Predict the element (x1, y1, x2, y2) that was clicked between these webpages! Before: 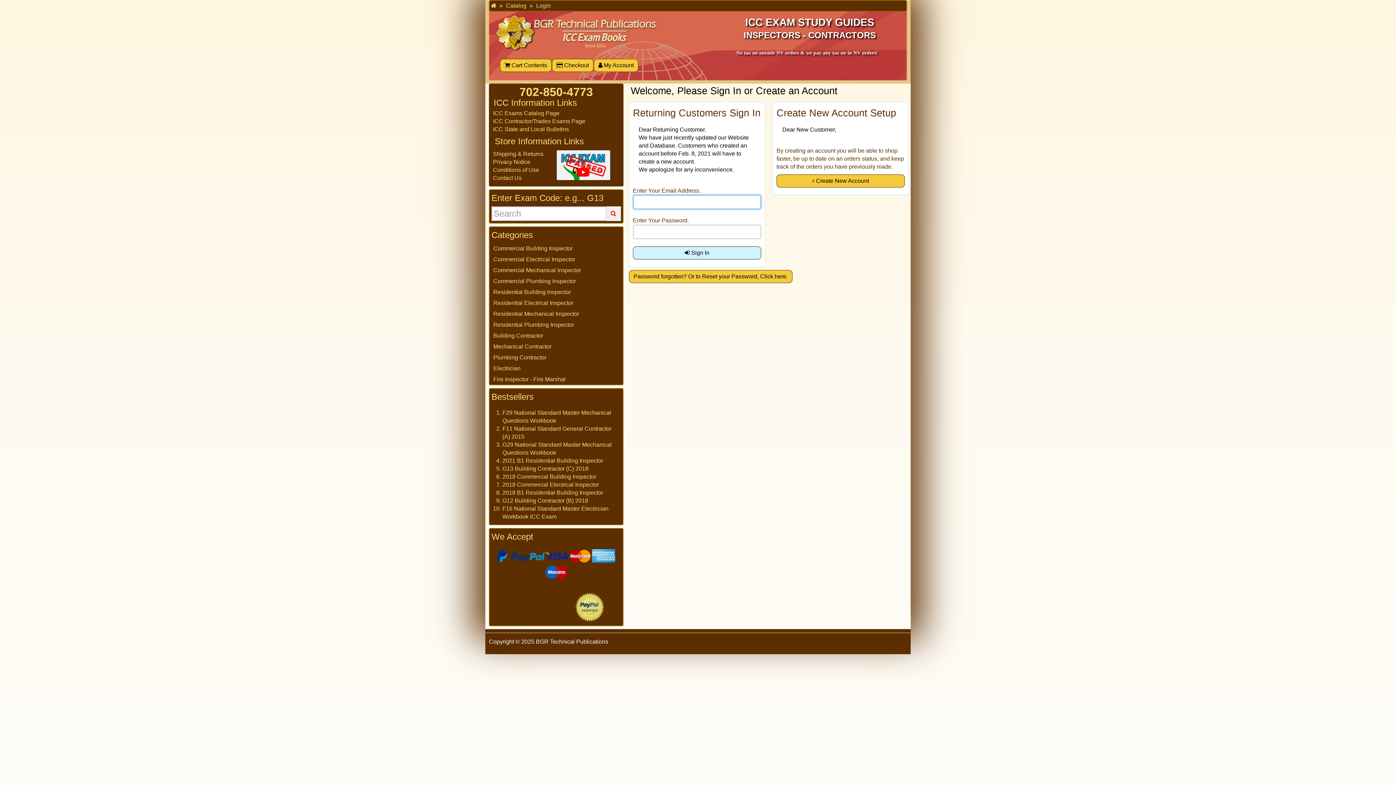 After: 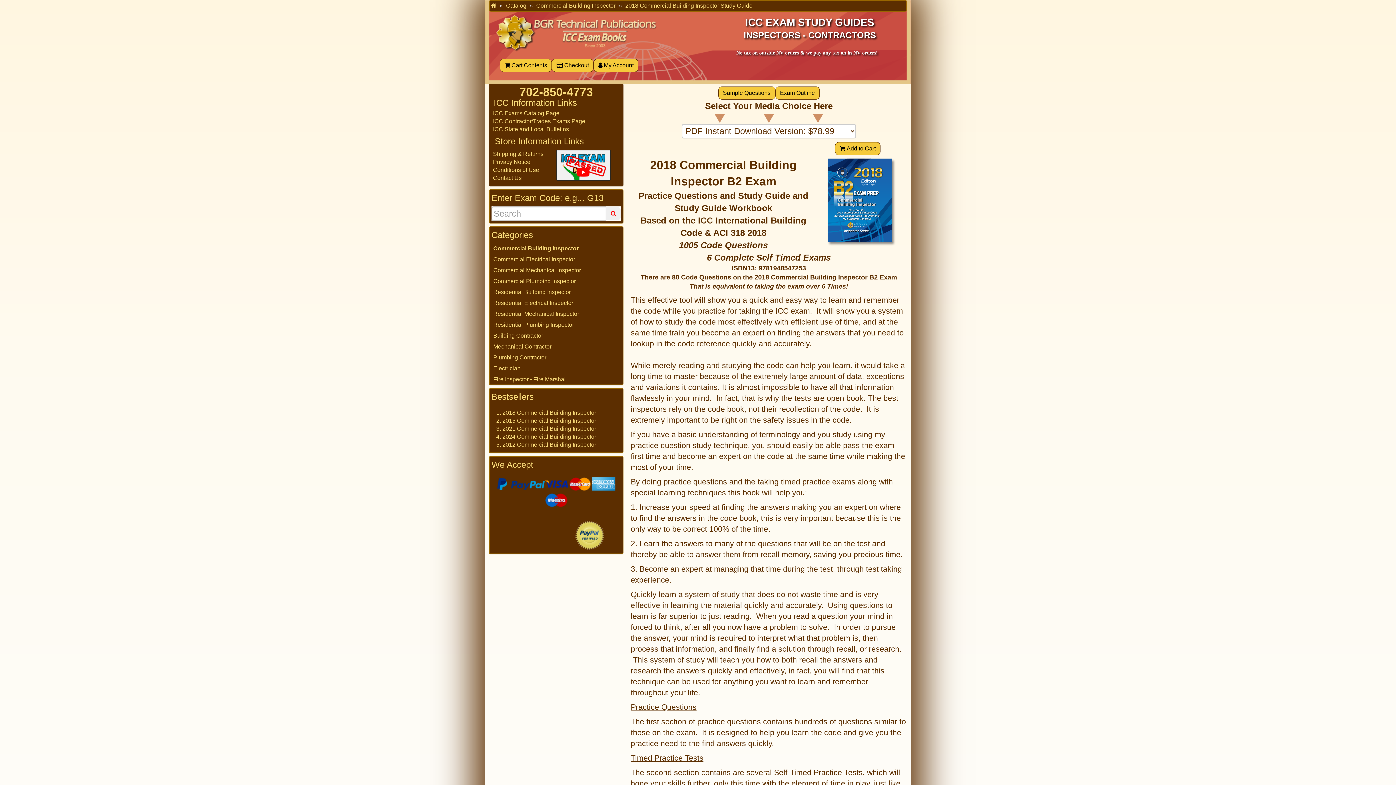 Action: label: 2018 Commercial Building Inspector bbox: (502, 473, 596, 480)